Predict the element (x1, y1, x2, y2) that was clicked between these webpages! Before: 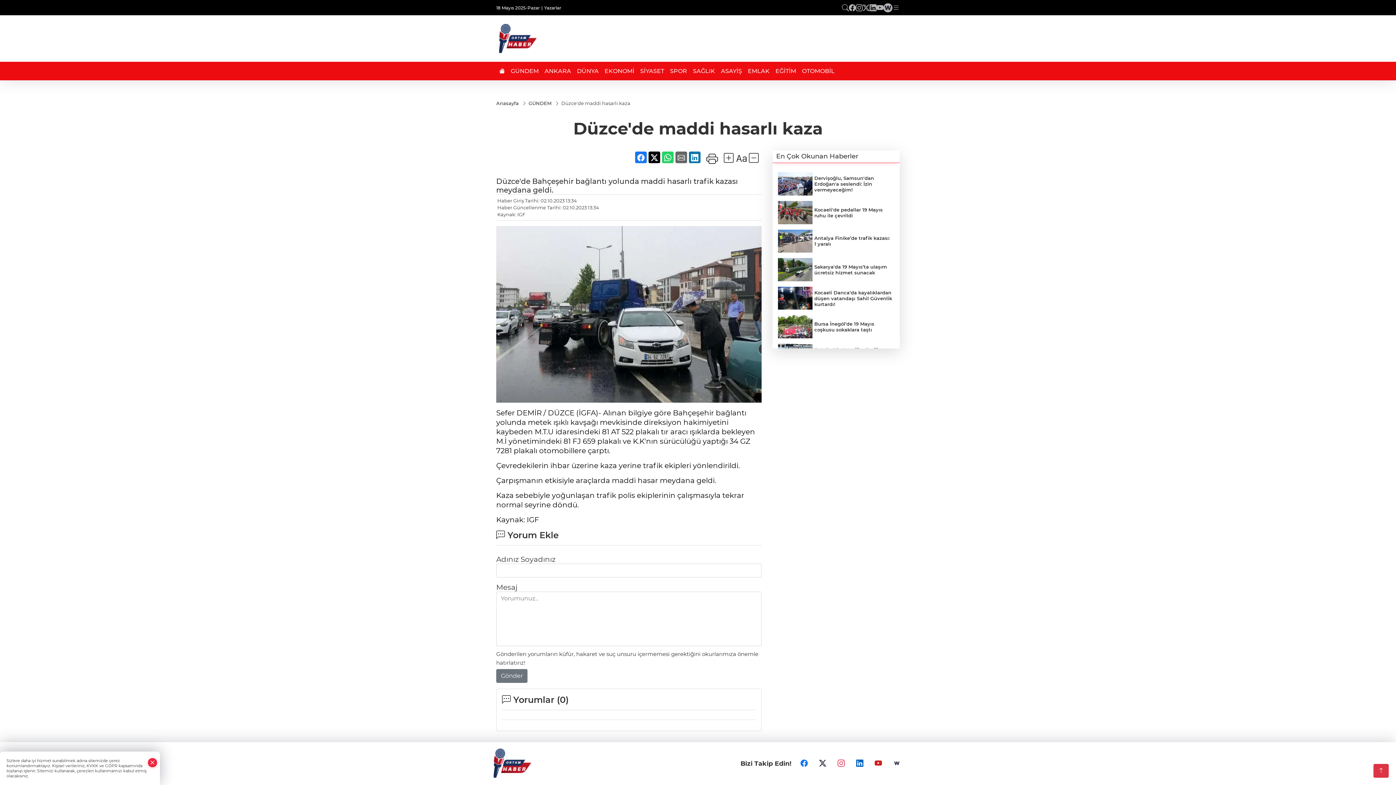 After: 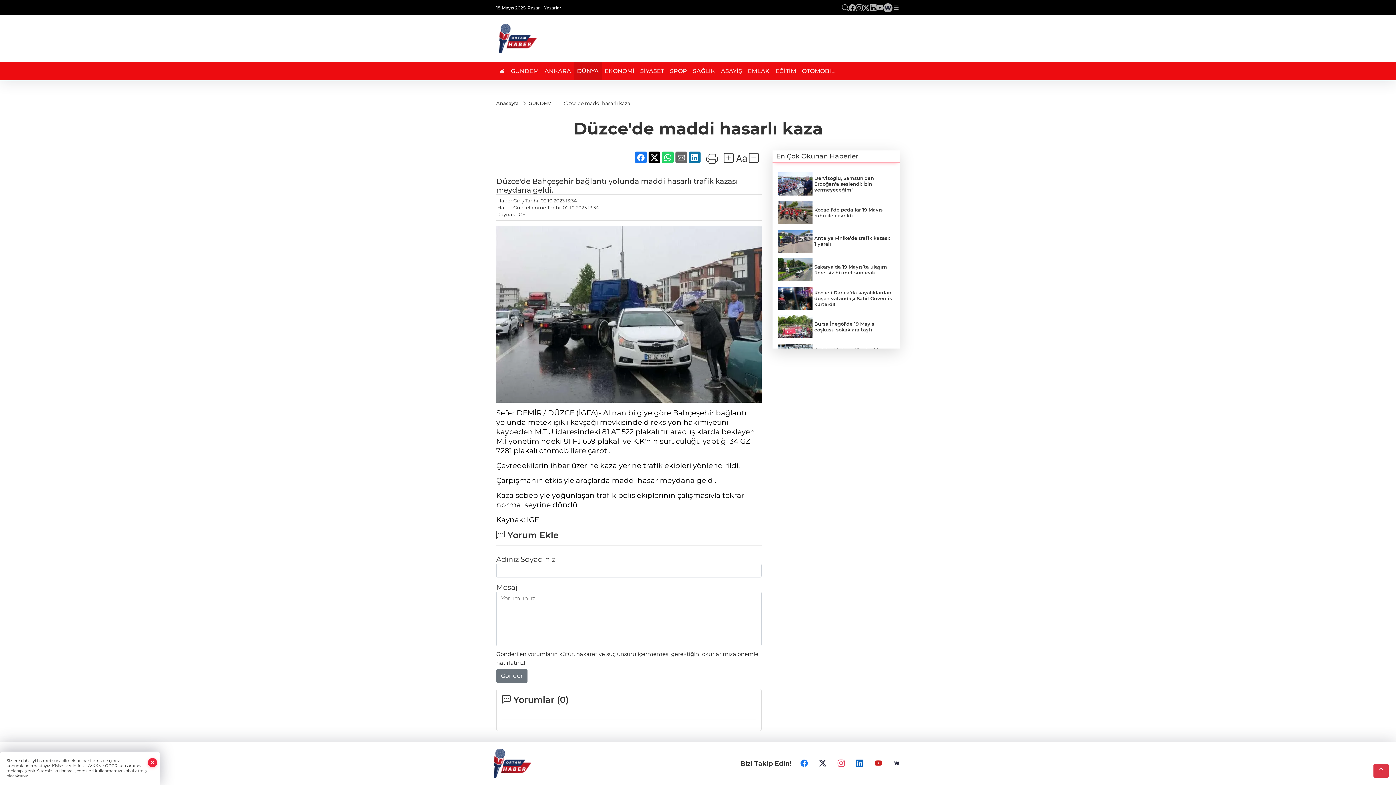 Action: bbox: (574, 61, 601, 80) label: DÜNYA